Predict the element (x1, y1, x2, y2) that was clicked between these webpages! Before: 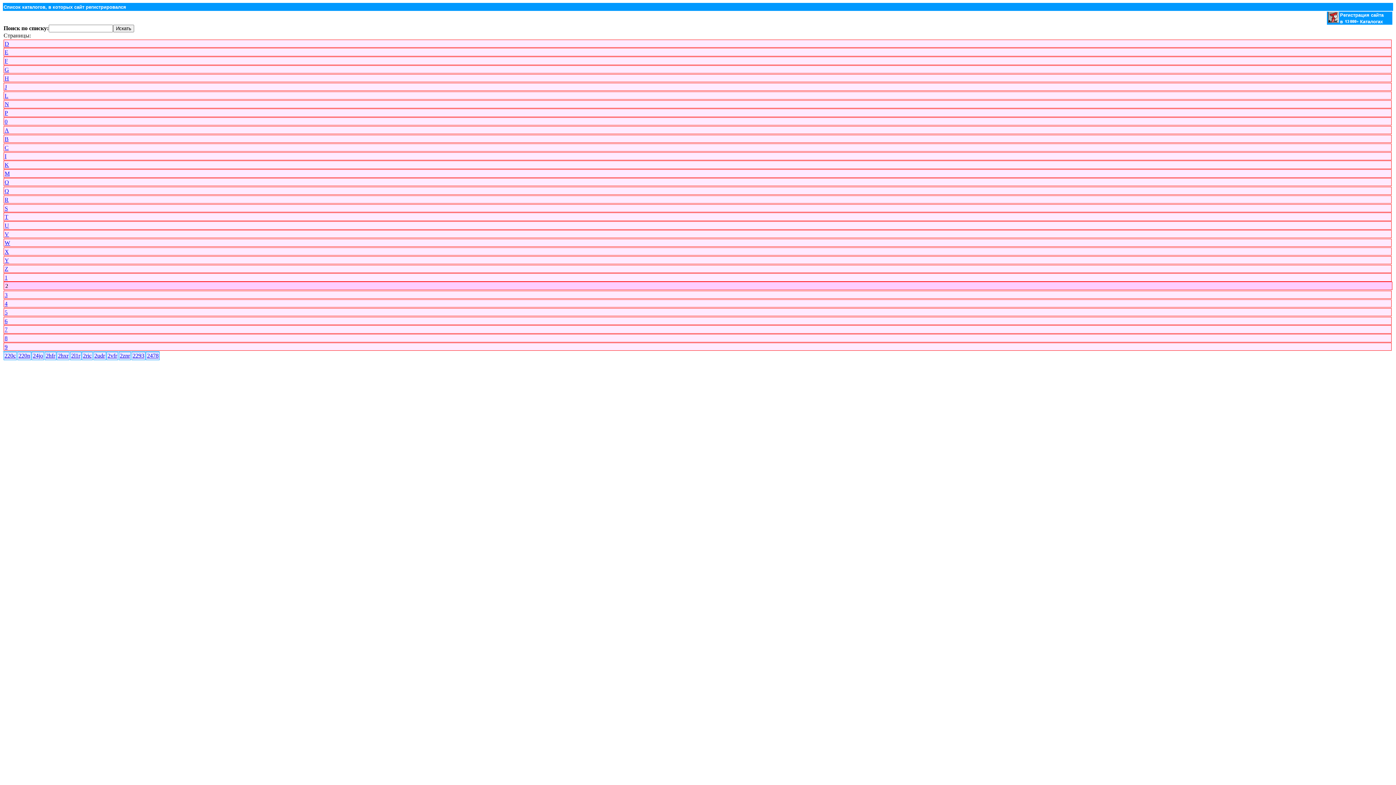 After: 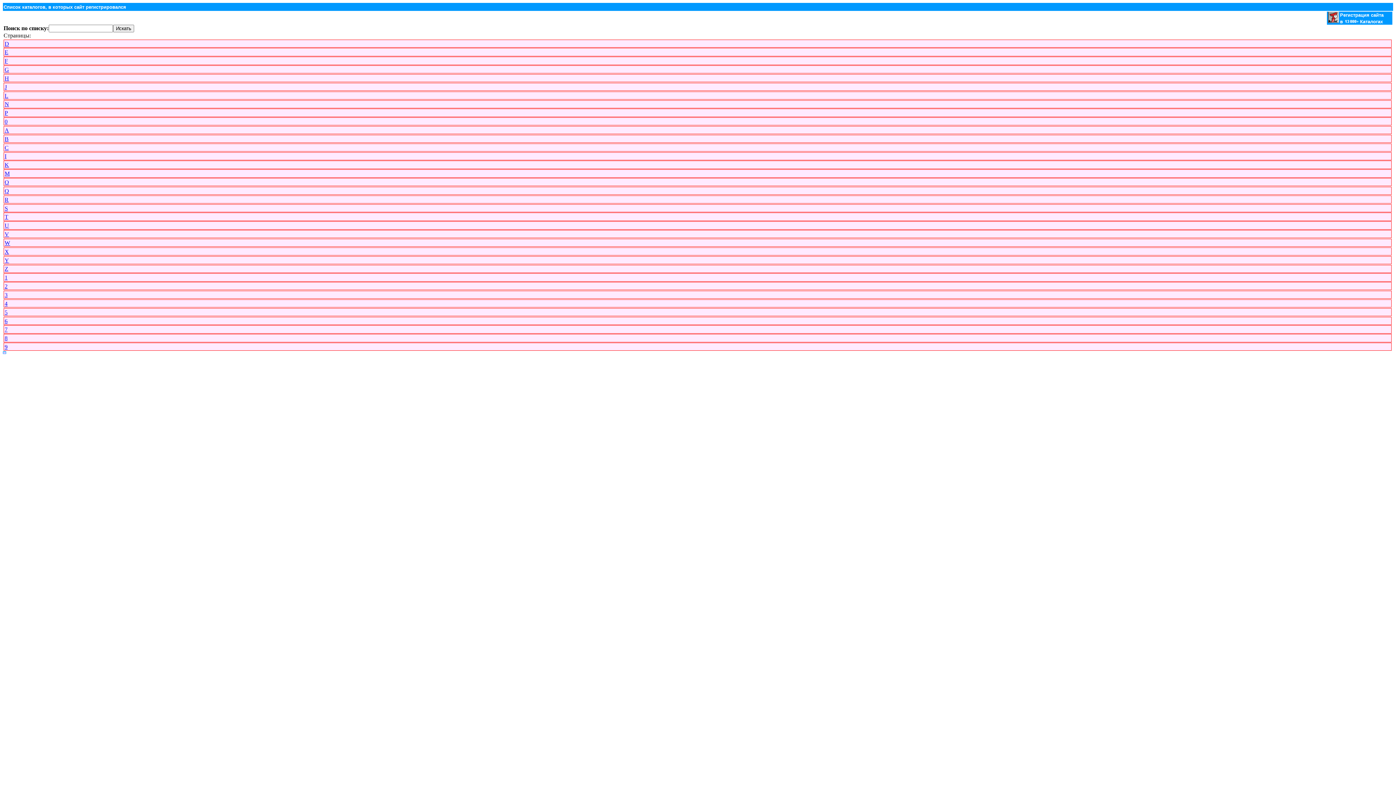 Action: label: 2hxr bbox: (56, 352, 69, 360)